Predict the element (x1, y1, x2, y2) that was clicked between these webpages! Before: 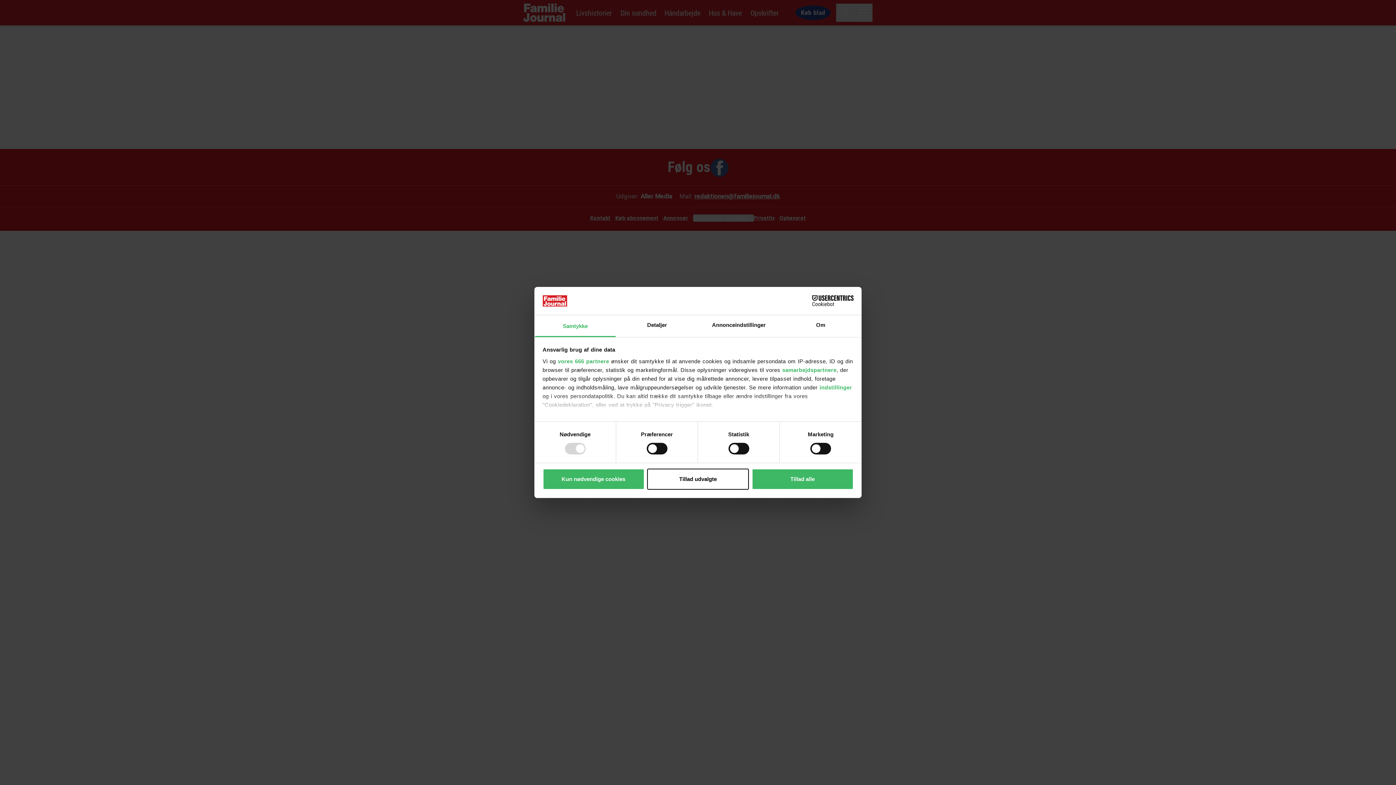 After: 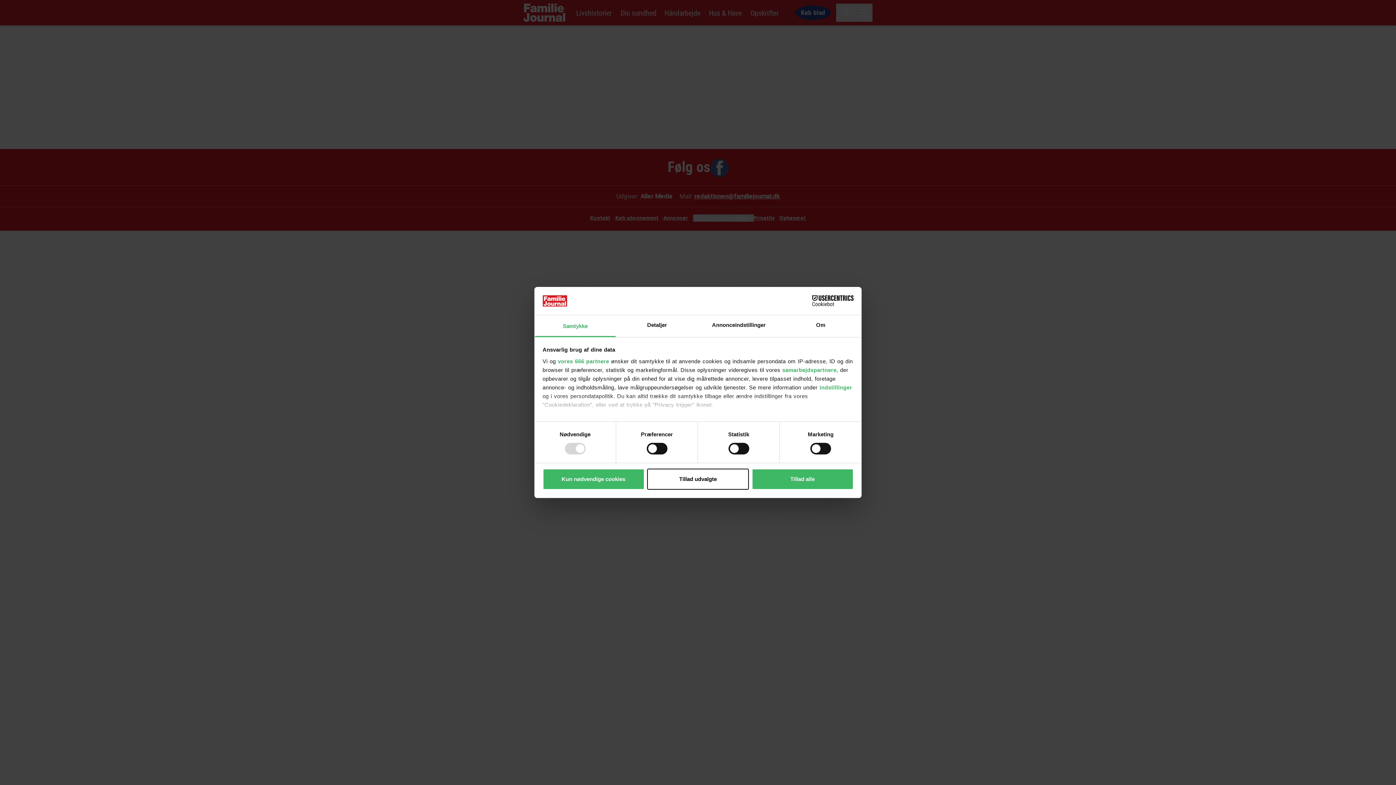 Action: label: Cookiebot - opens in a new window bbox: (790, 295, 853, 306)